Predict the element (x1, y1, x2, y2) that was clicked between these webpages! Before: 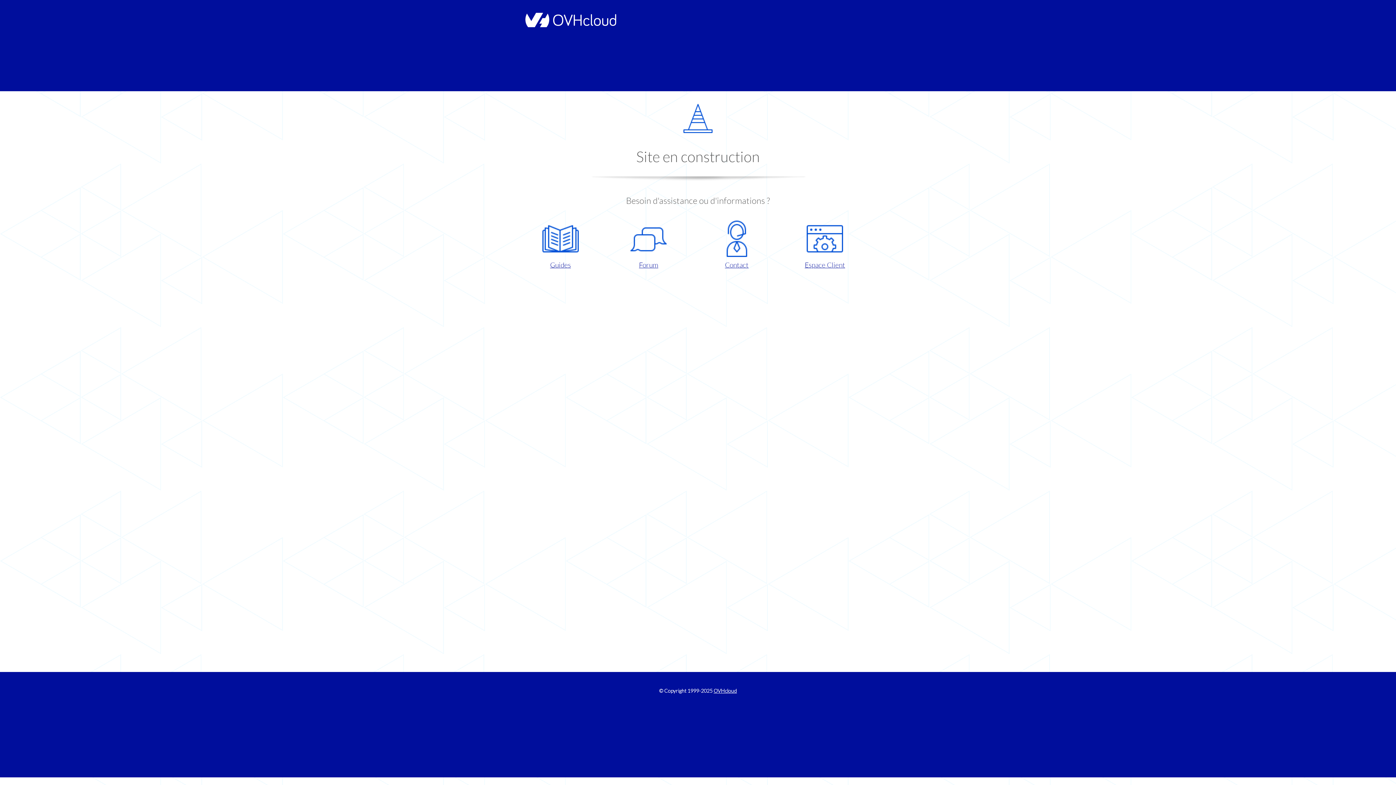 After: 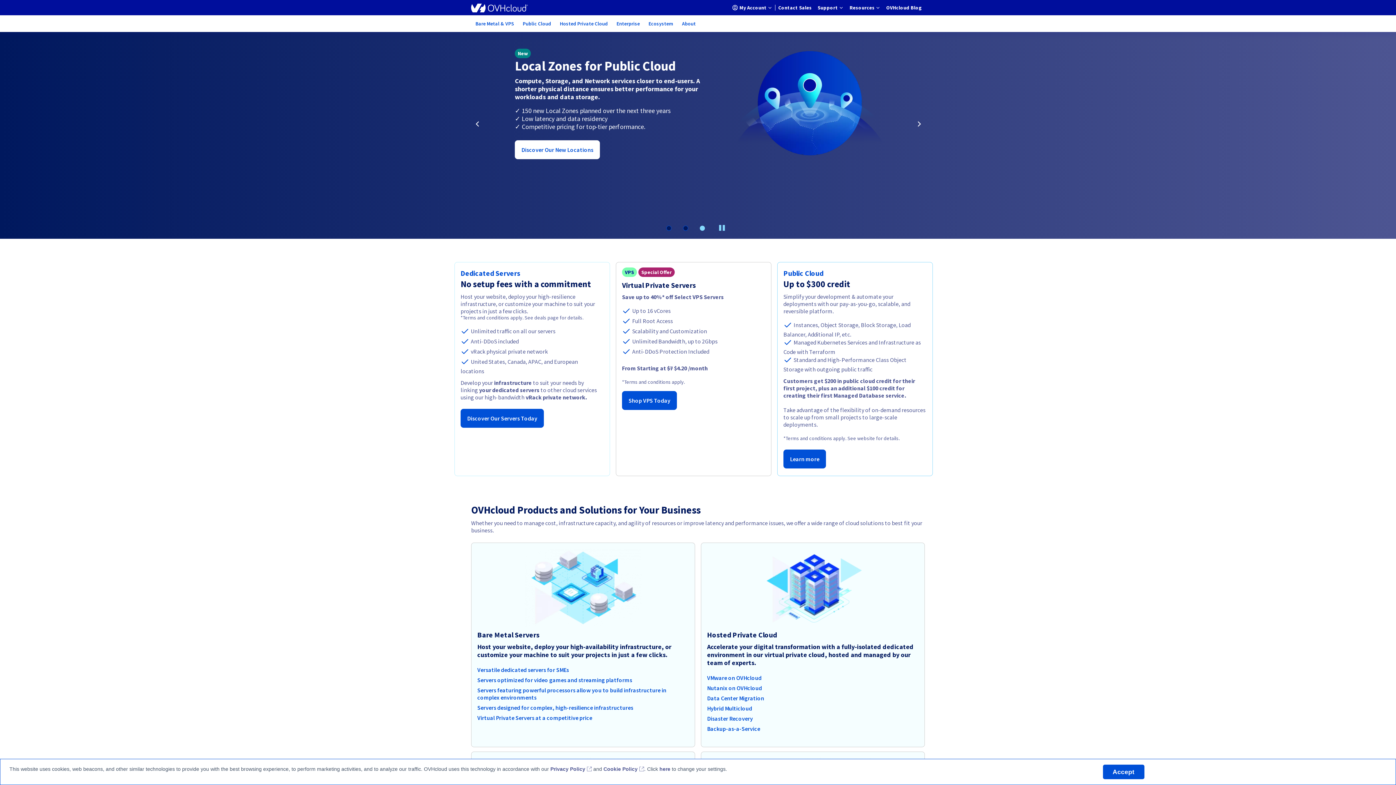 Action: label: OVHcloud bbox: (713, 688, 737, 694)